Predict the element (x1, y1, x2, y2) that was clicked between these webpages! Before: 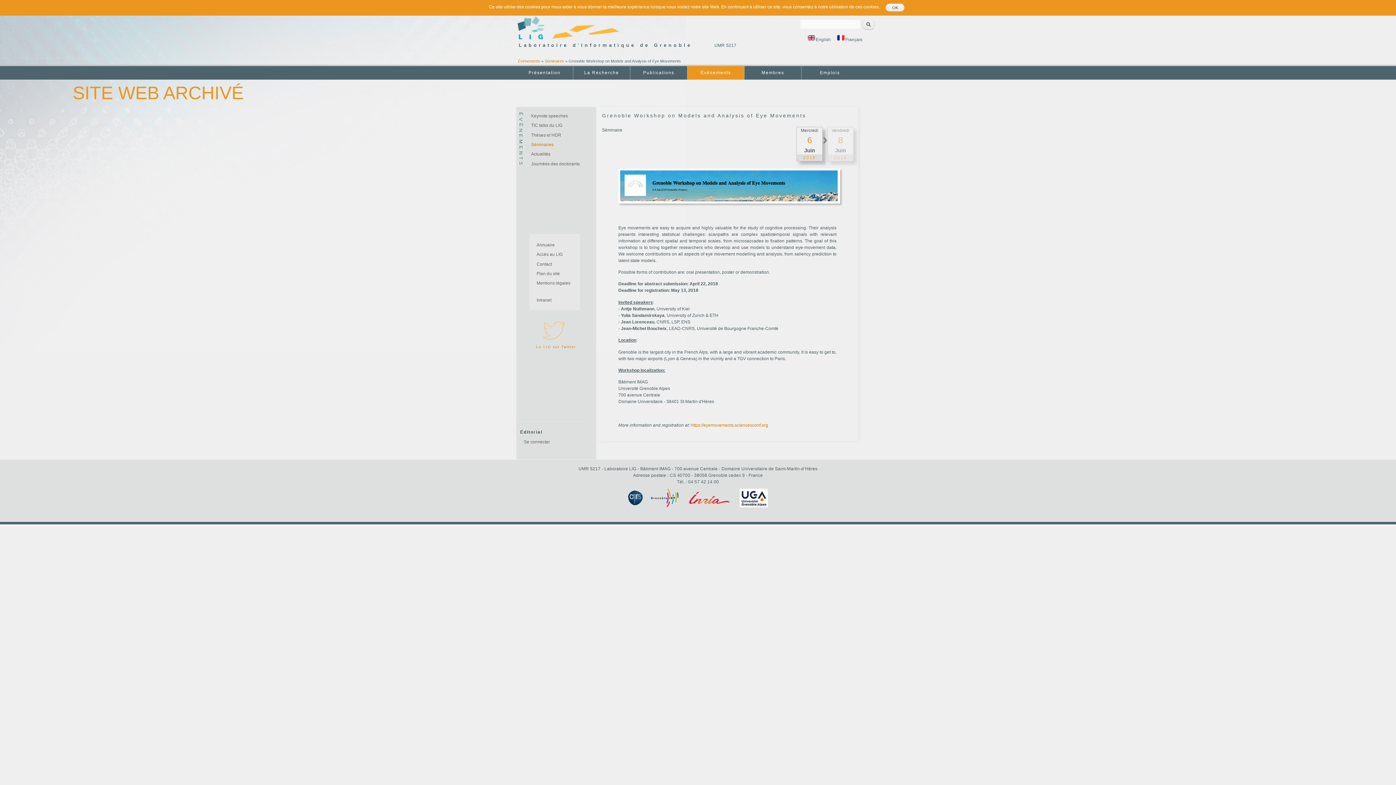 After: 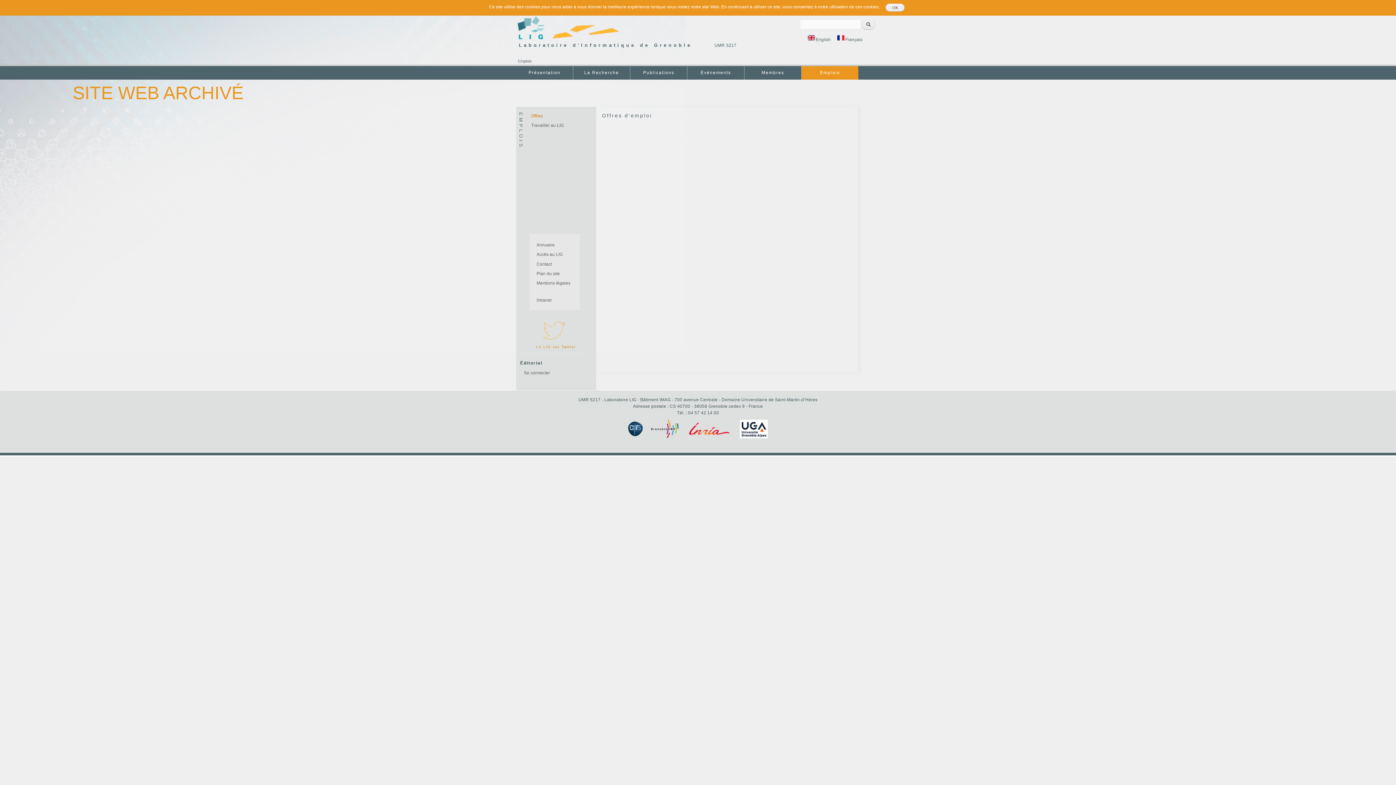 Action: label: Emplois bbox: (801, 66, 858, 79)